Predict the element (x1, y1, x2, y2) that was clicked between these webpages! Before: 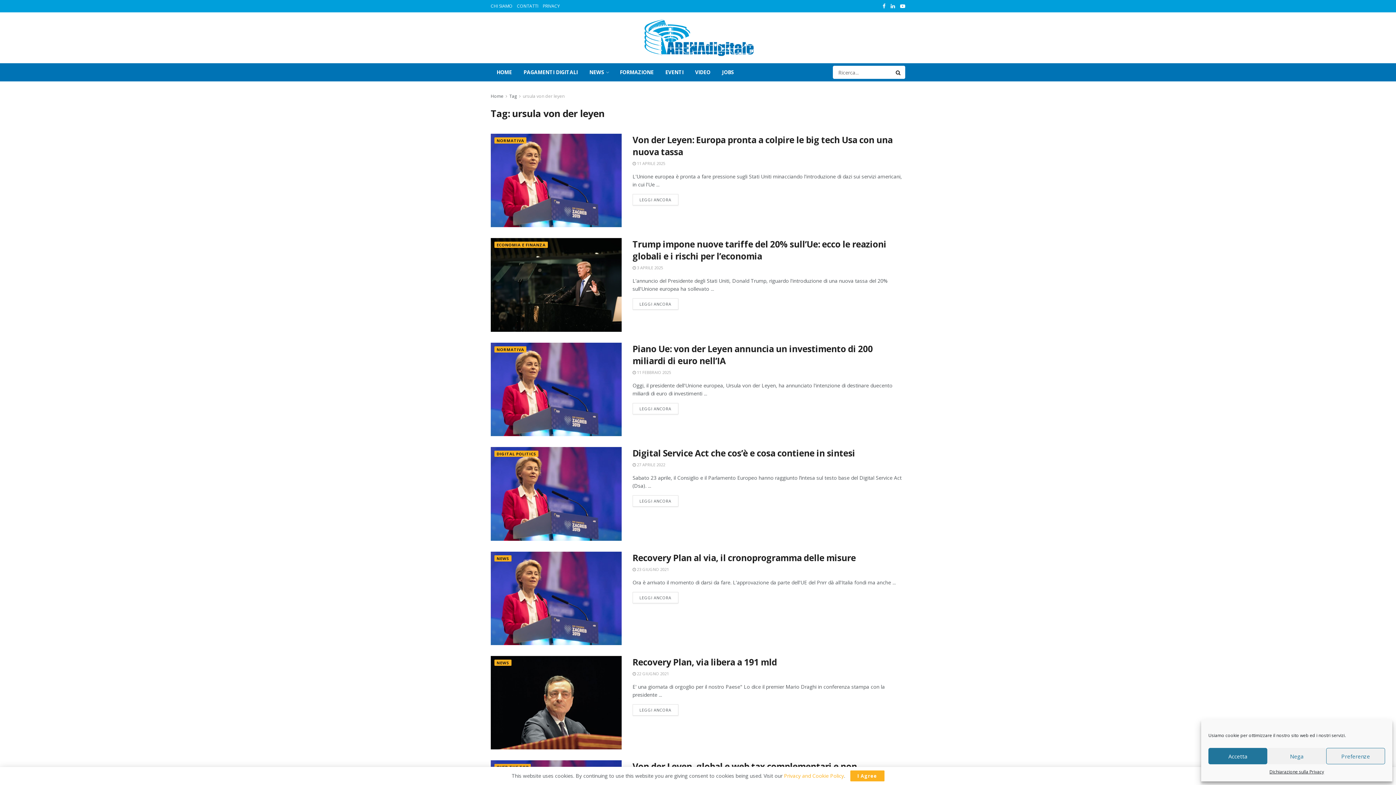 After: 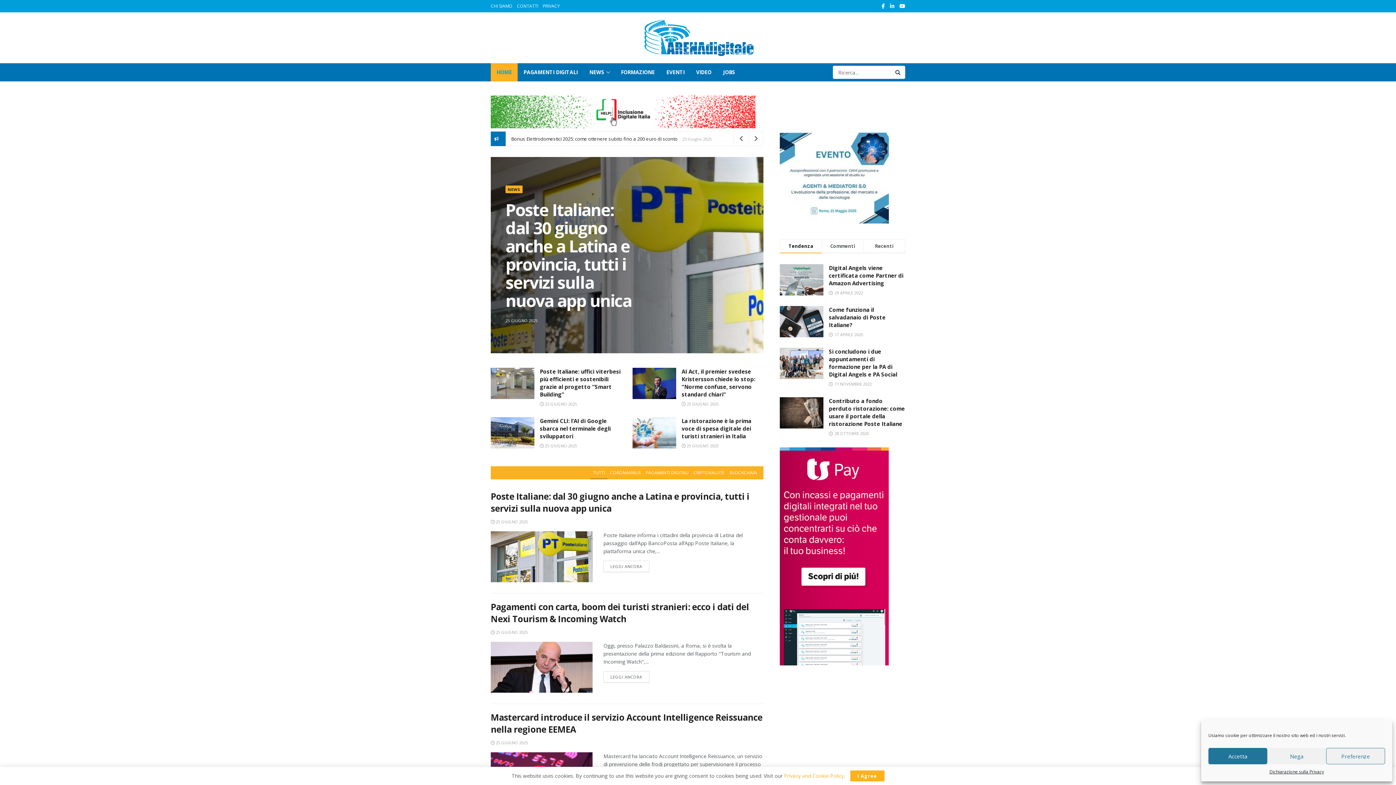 Action: label: HOME bbox: (490, 63, 517, 81)